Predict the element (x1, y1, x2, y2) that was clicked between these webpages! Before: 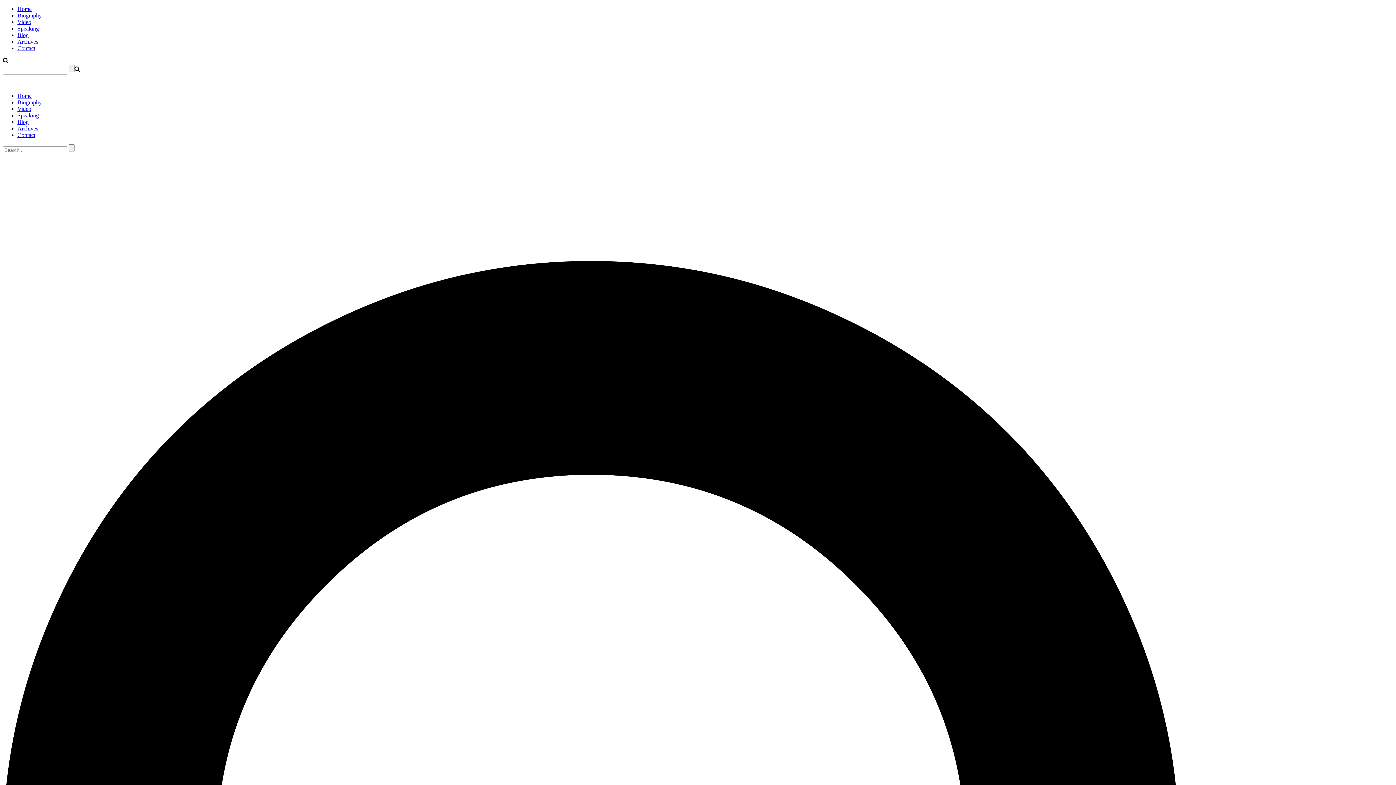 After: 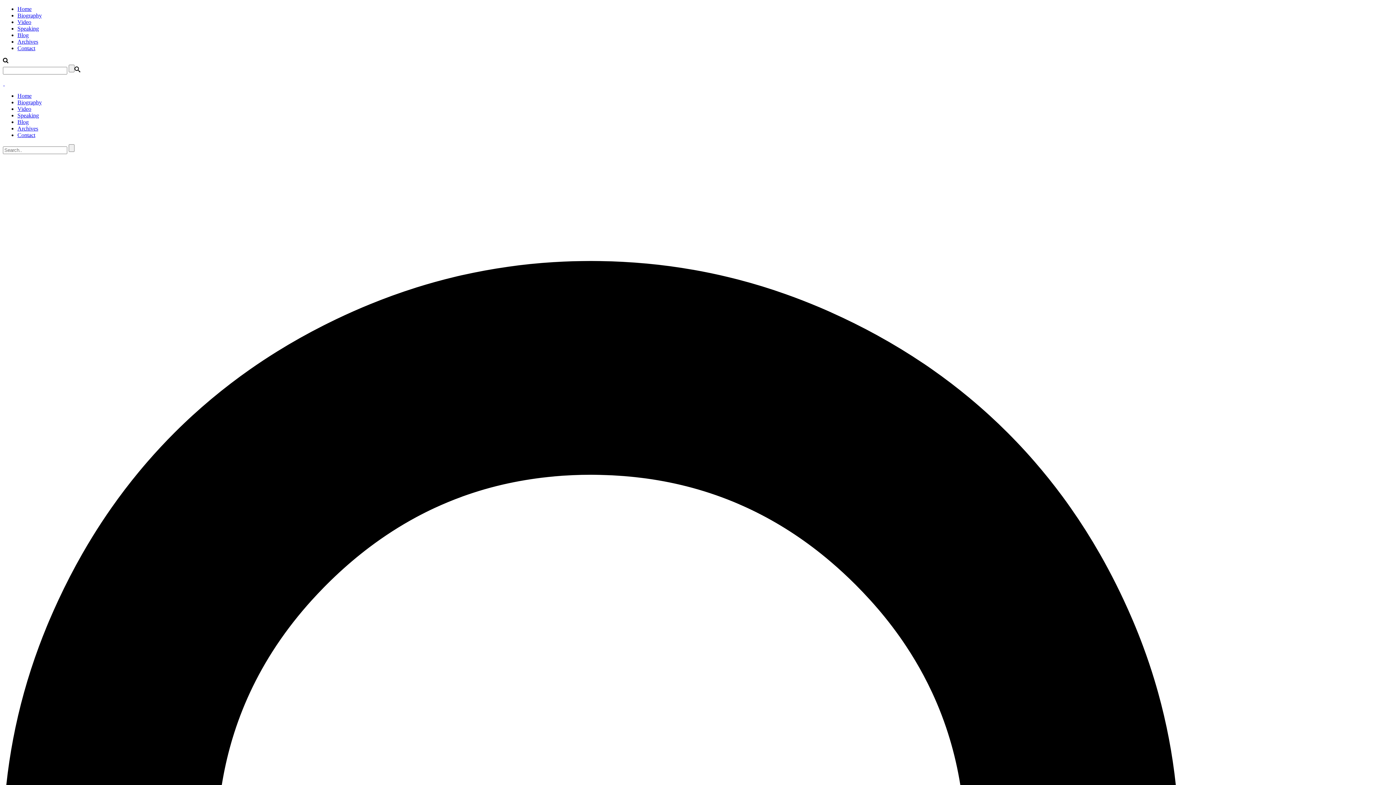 Action: label: Archives bbox: (17, 38, 38, 44)